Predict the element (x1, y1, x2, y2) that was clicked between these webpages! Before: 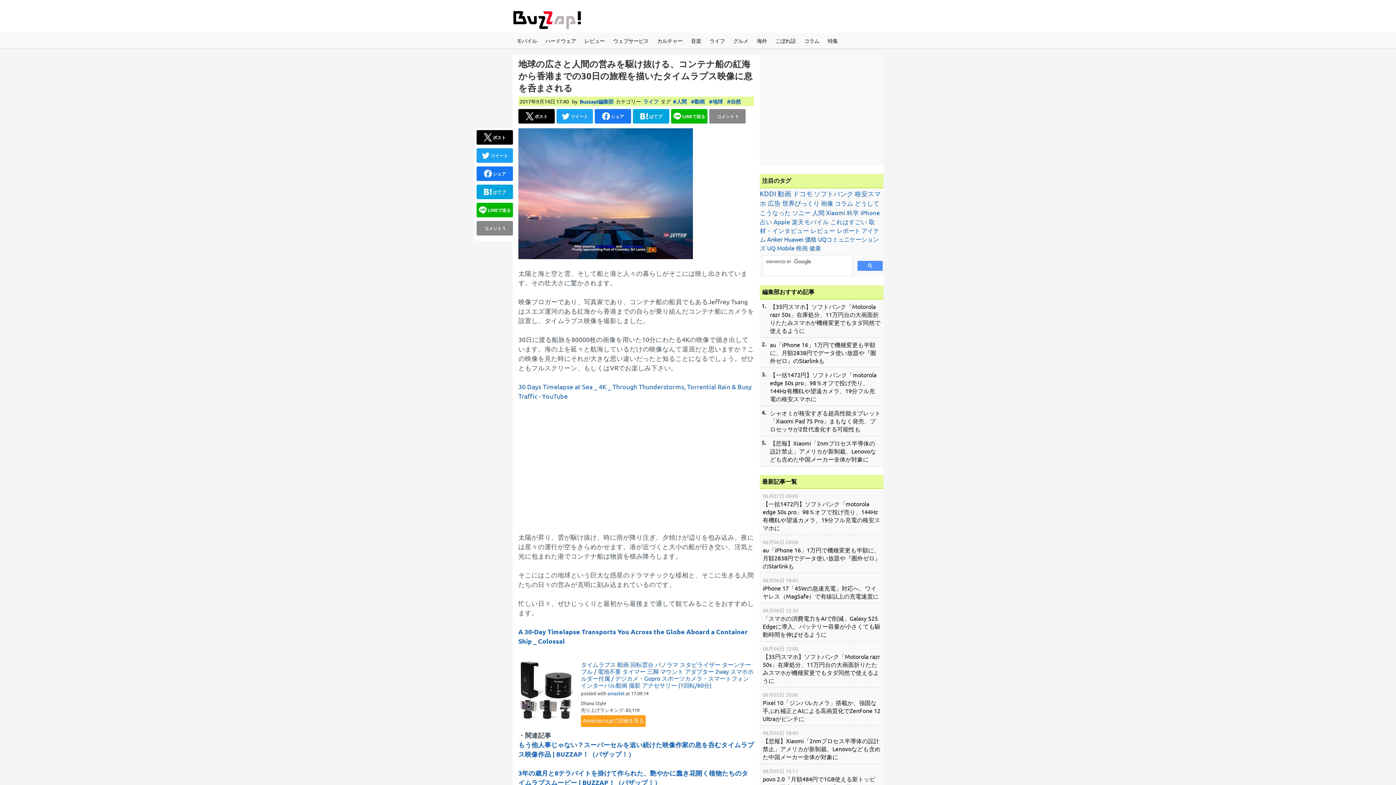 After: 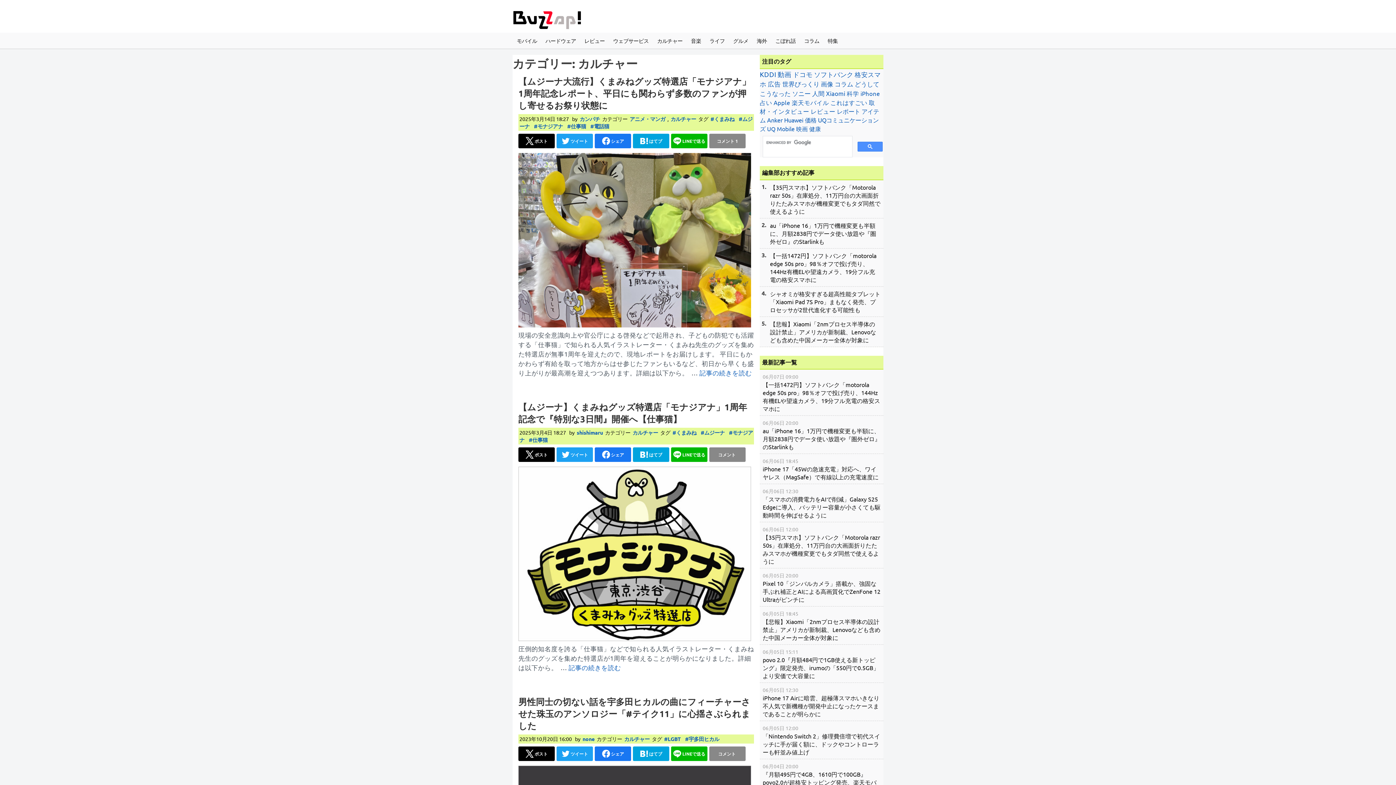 Action: bbox: (653, 32, 686, 48) label: カルチャー